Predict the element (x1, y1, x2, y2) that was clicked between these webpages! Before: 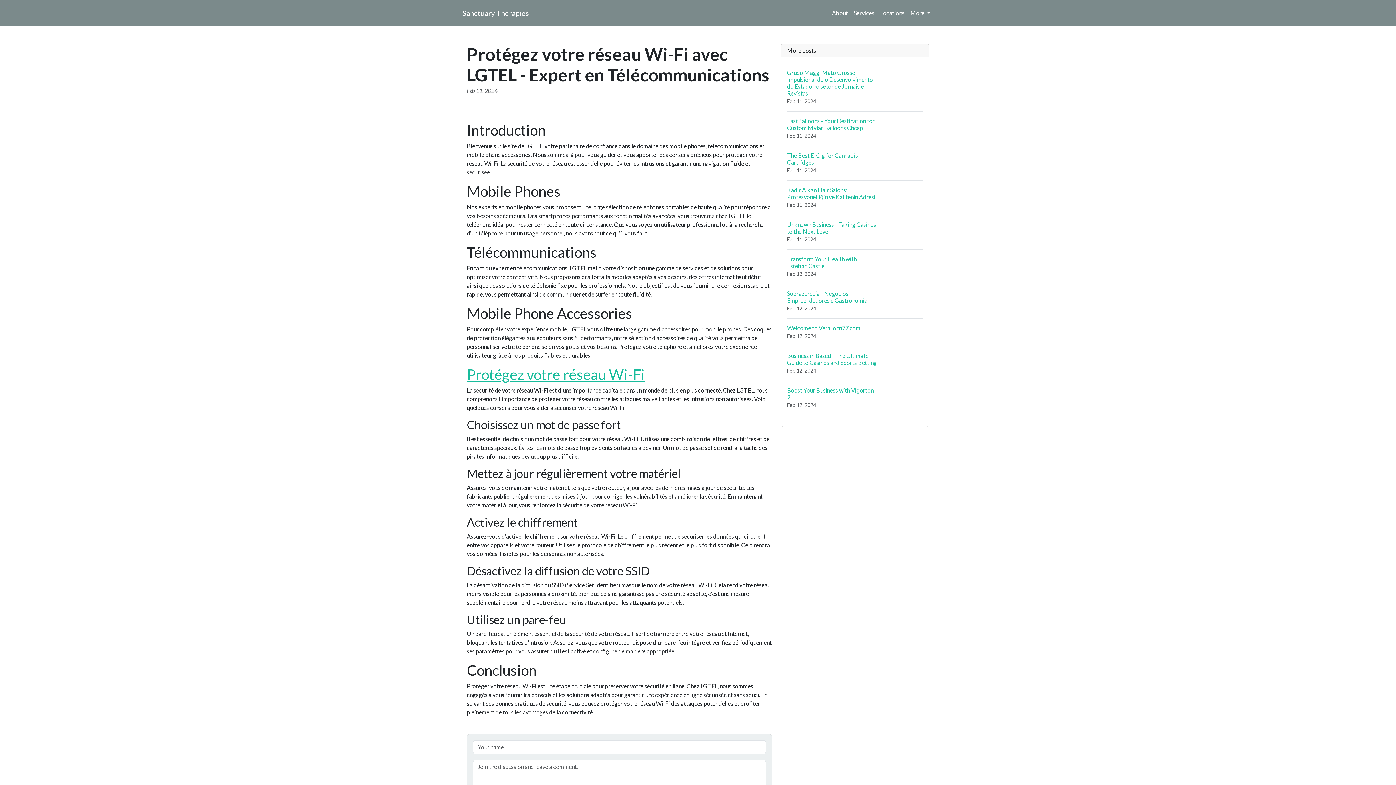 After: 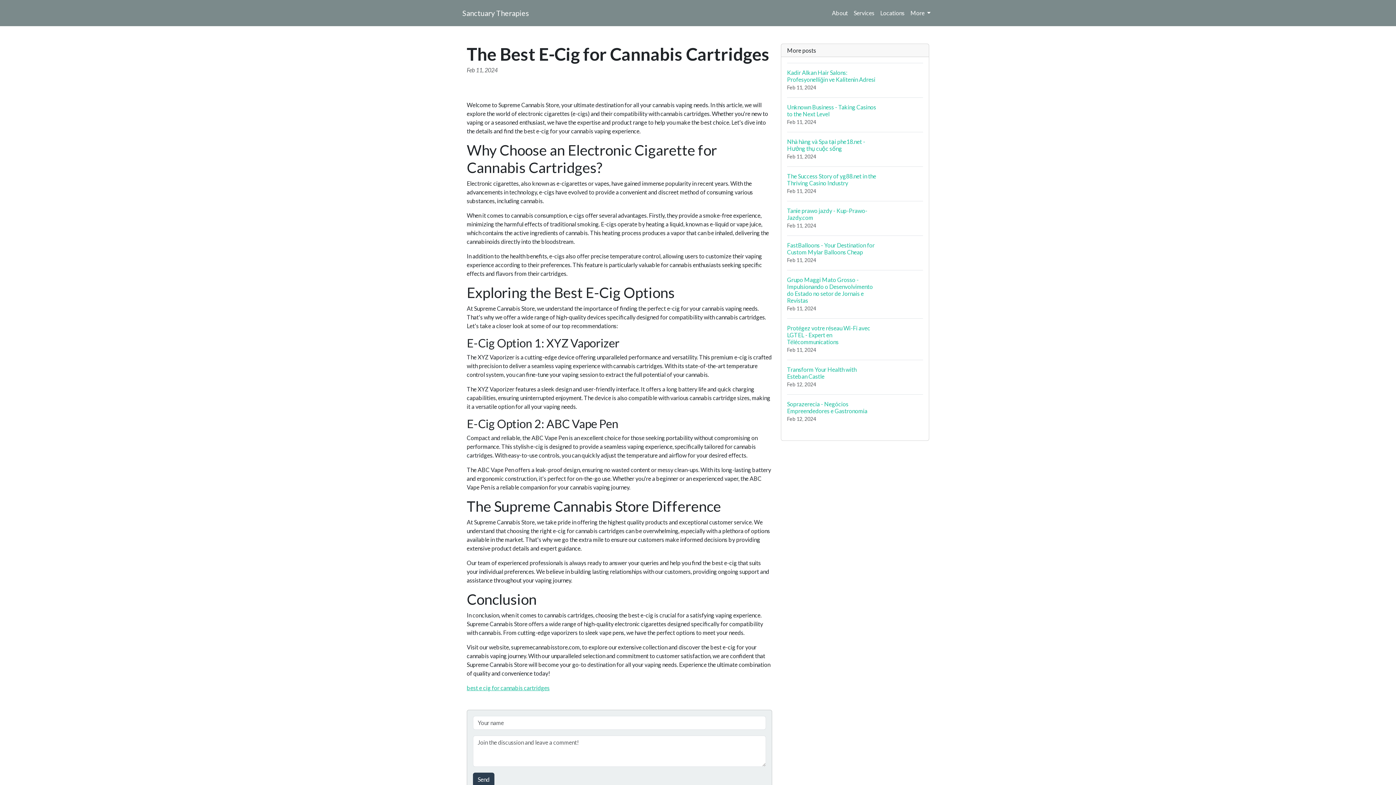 Action: bbox: (787, 145, 923, 180) label: The Best E-Cig for Cannabis Cartridges
Feb 11, 2024